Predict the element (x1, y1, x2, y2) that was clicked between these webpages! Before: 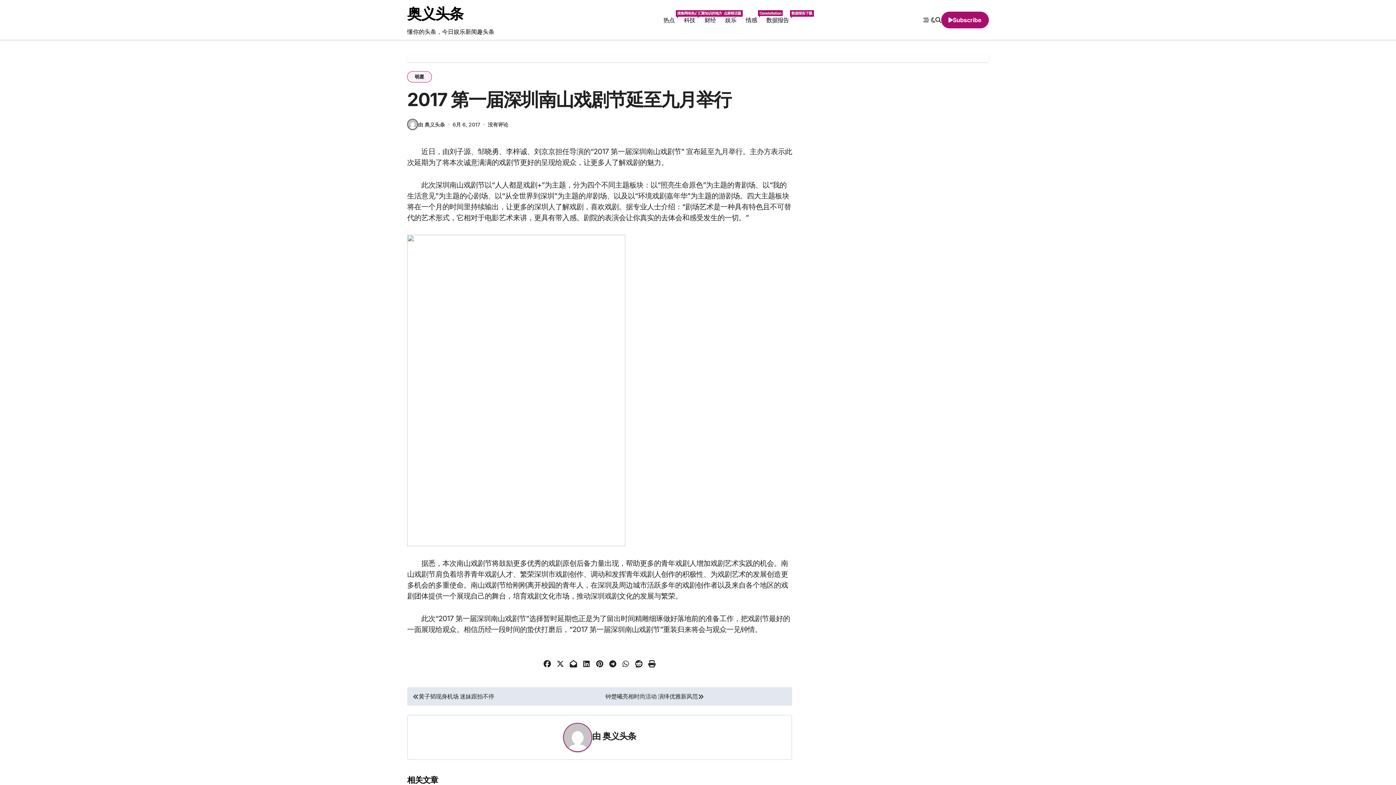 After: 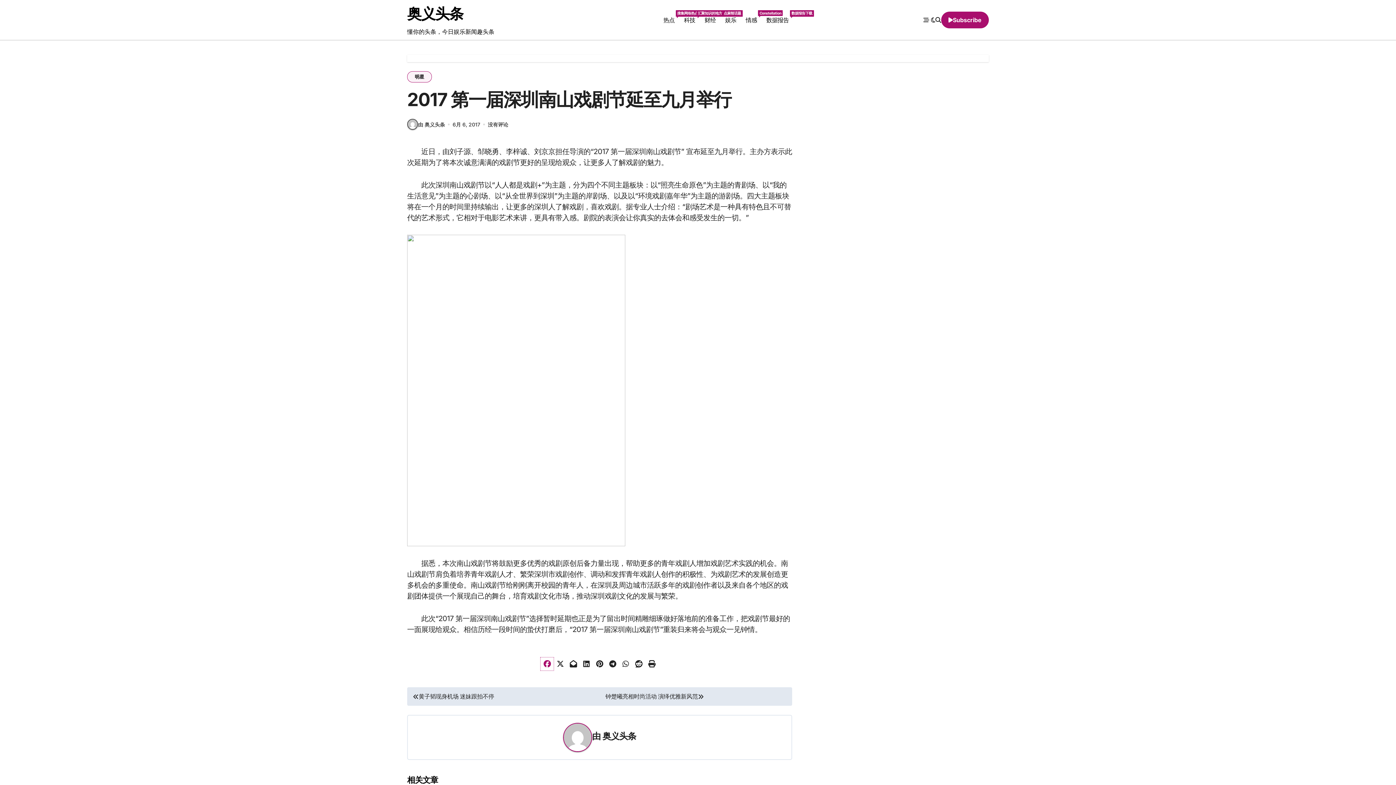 Action: bbox: (540, 657, 553, 670)